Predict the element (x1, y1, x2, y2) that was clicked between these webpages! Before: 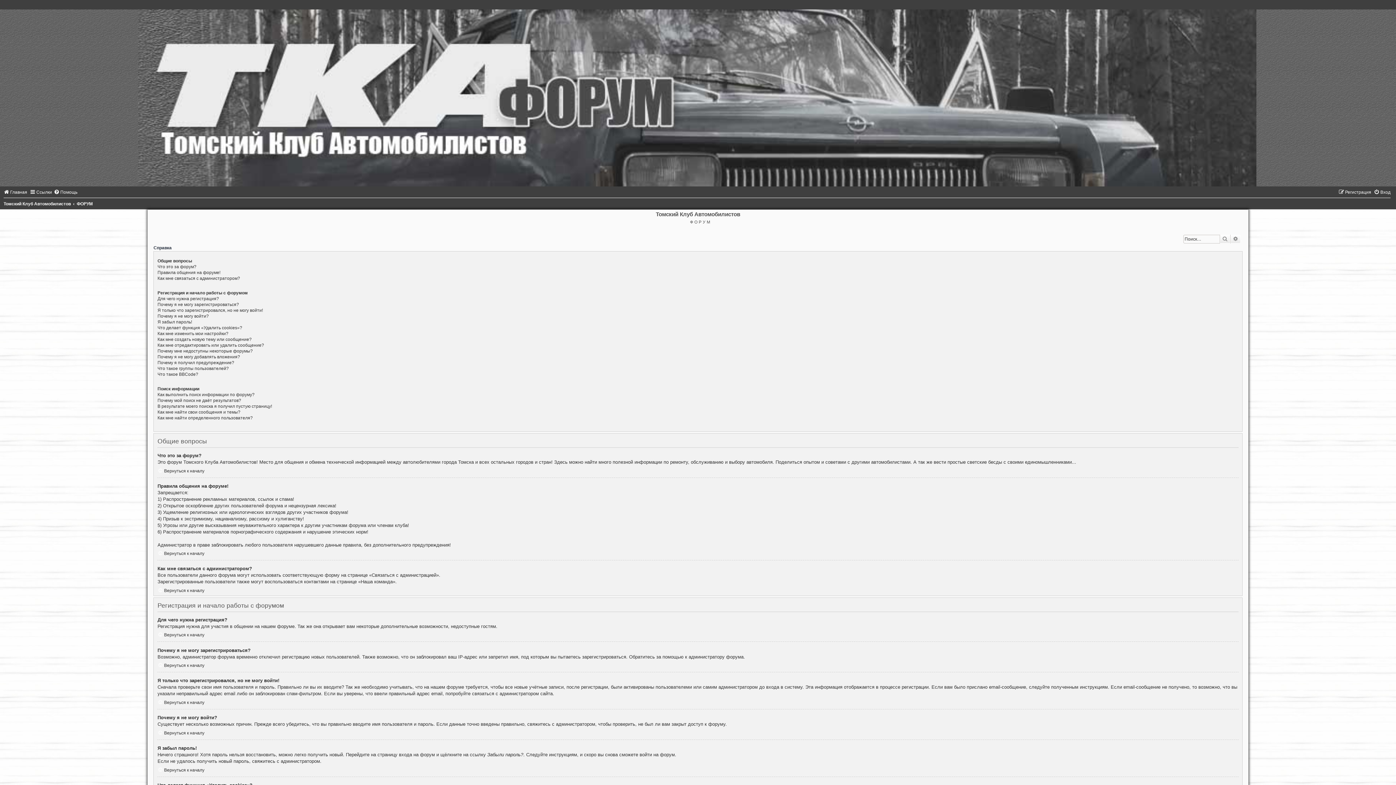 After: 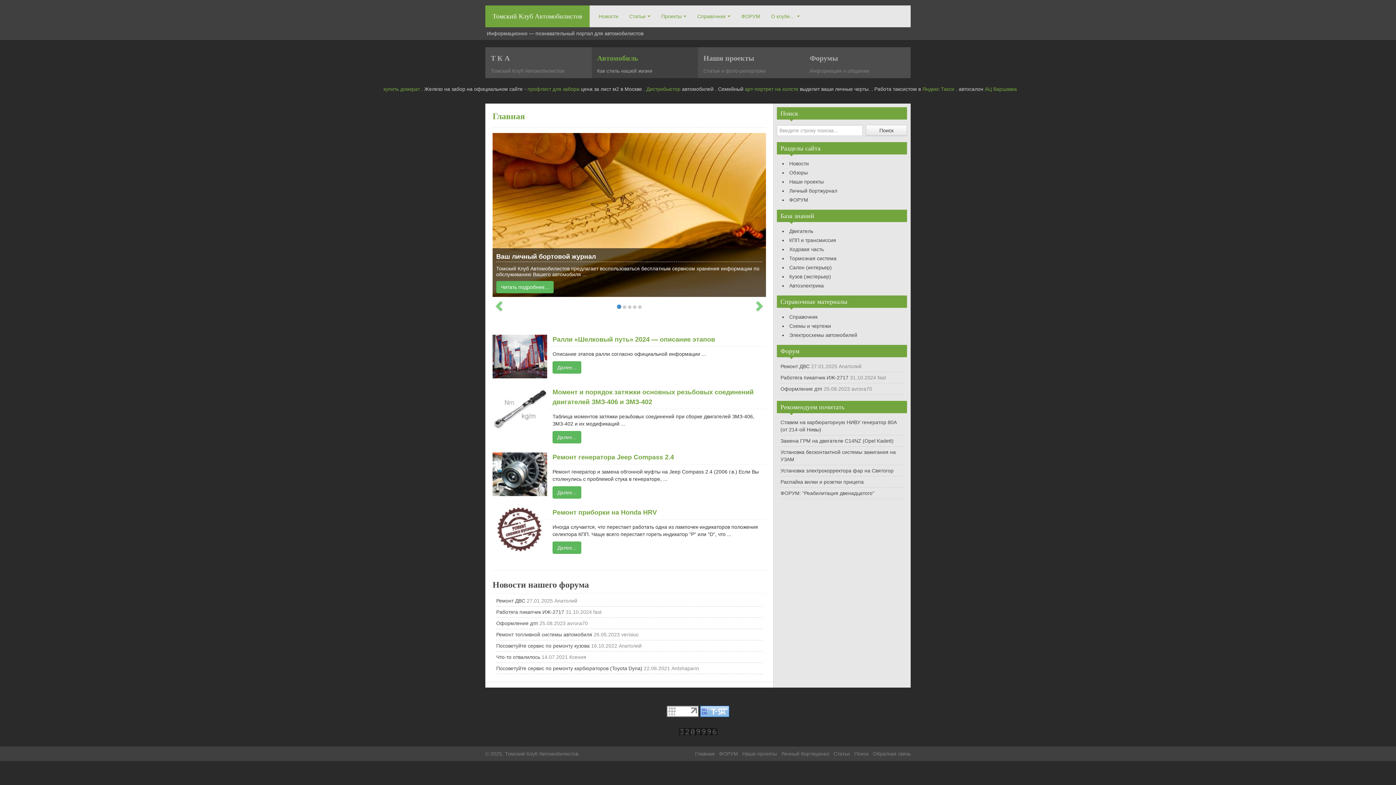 Action: bbox: (3, 201, 70, 206) label: Томский Клуб Автомобилистов